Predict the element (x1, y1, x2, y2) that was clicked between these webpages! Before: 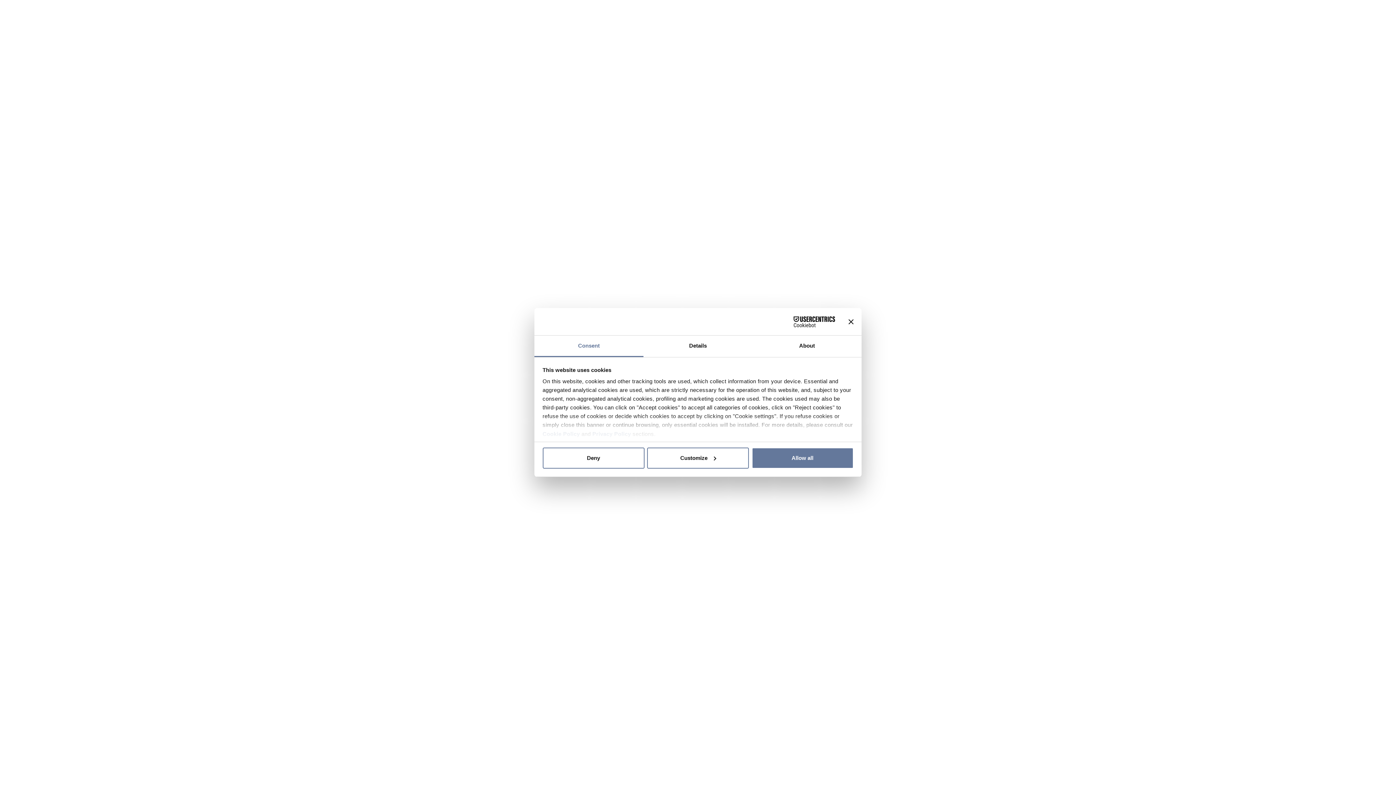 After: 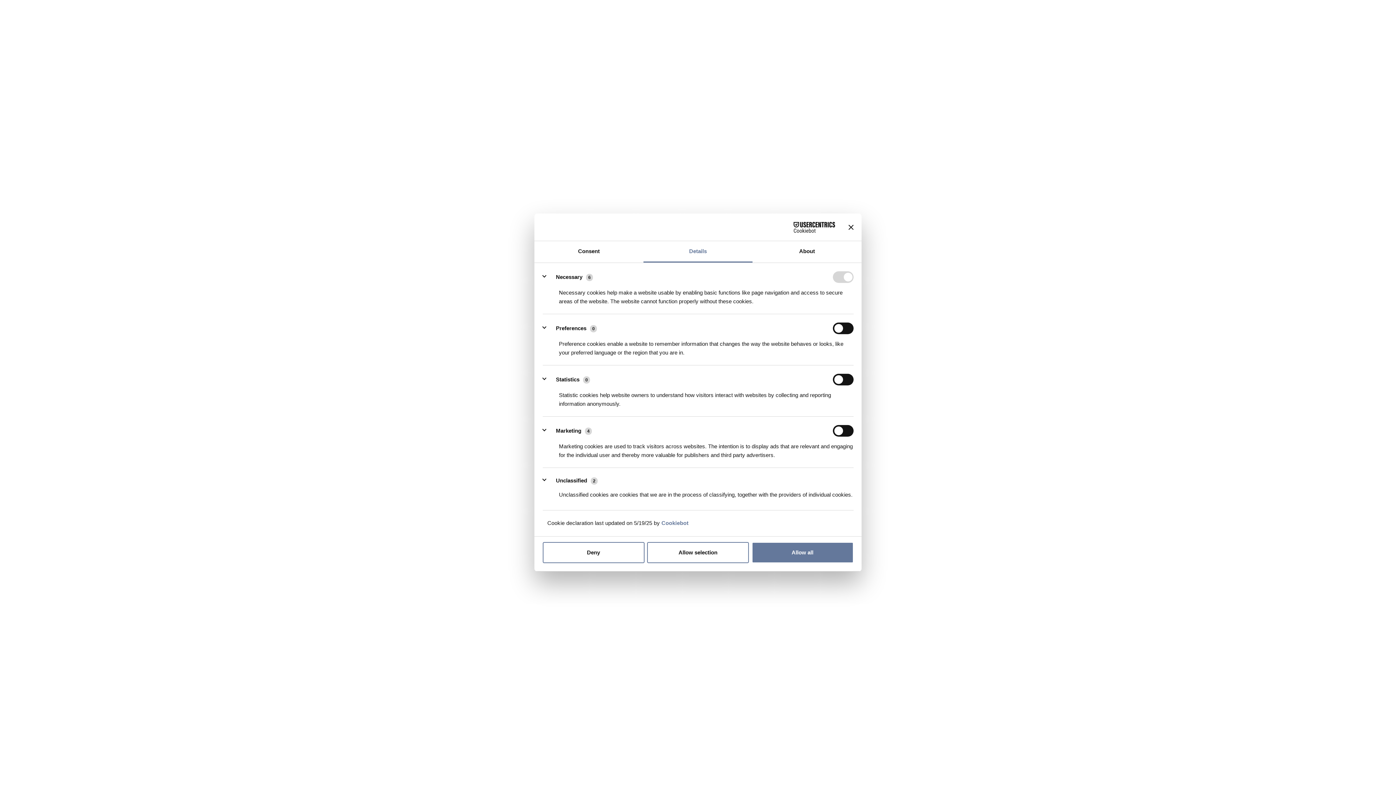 Action: label: Customize bbox: (647, 447, 749, 468)